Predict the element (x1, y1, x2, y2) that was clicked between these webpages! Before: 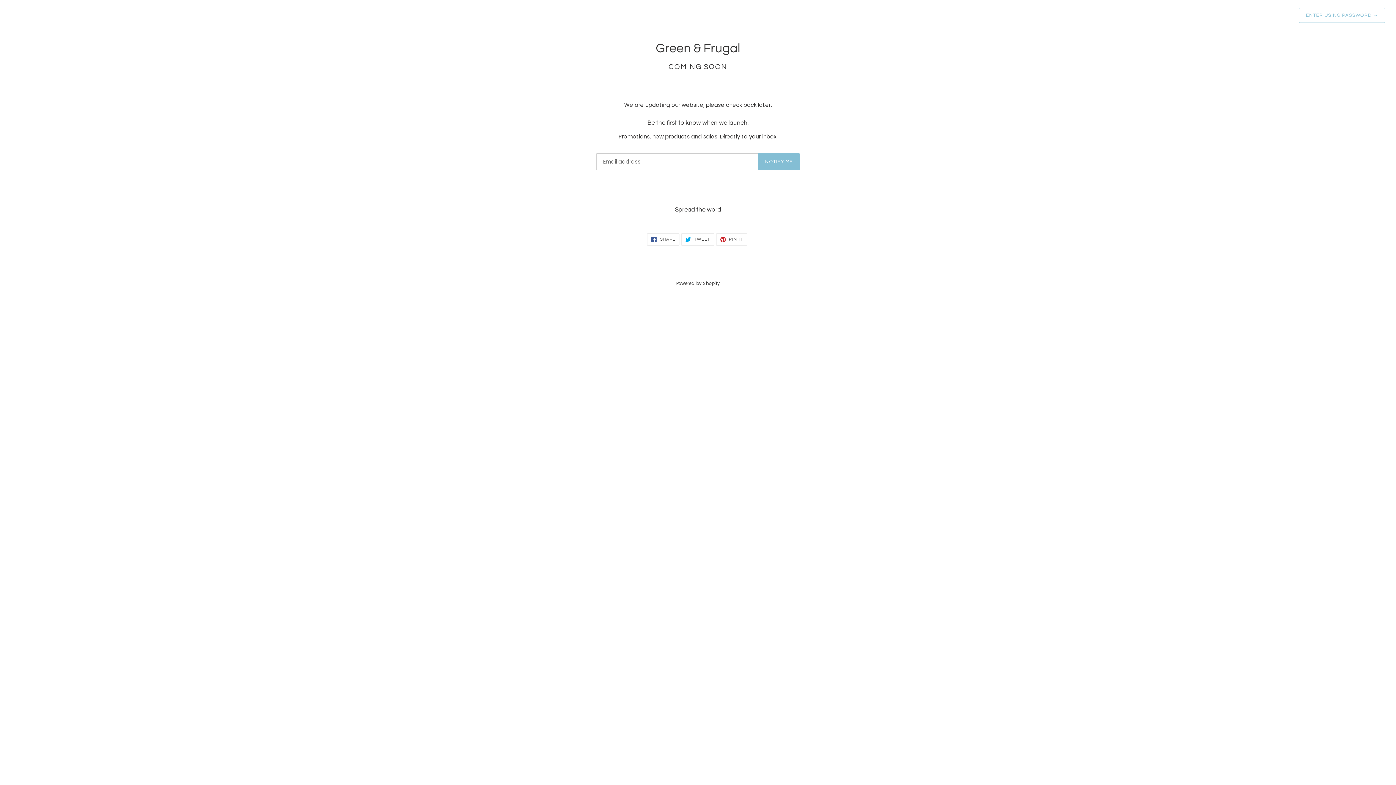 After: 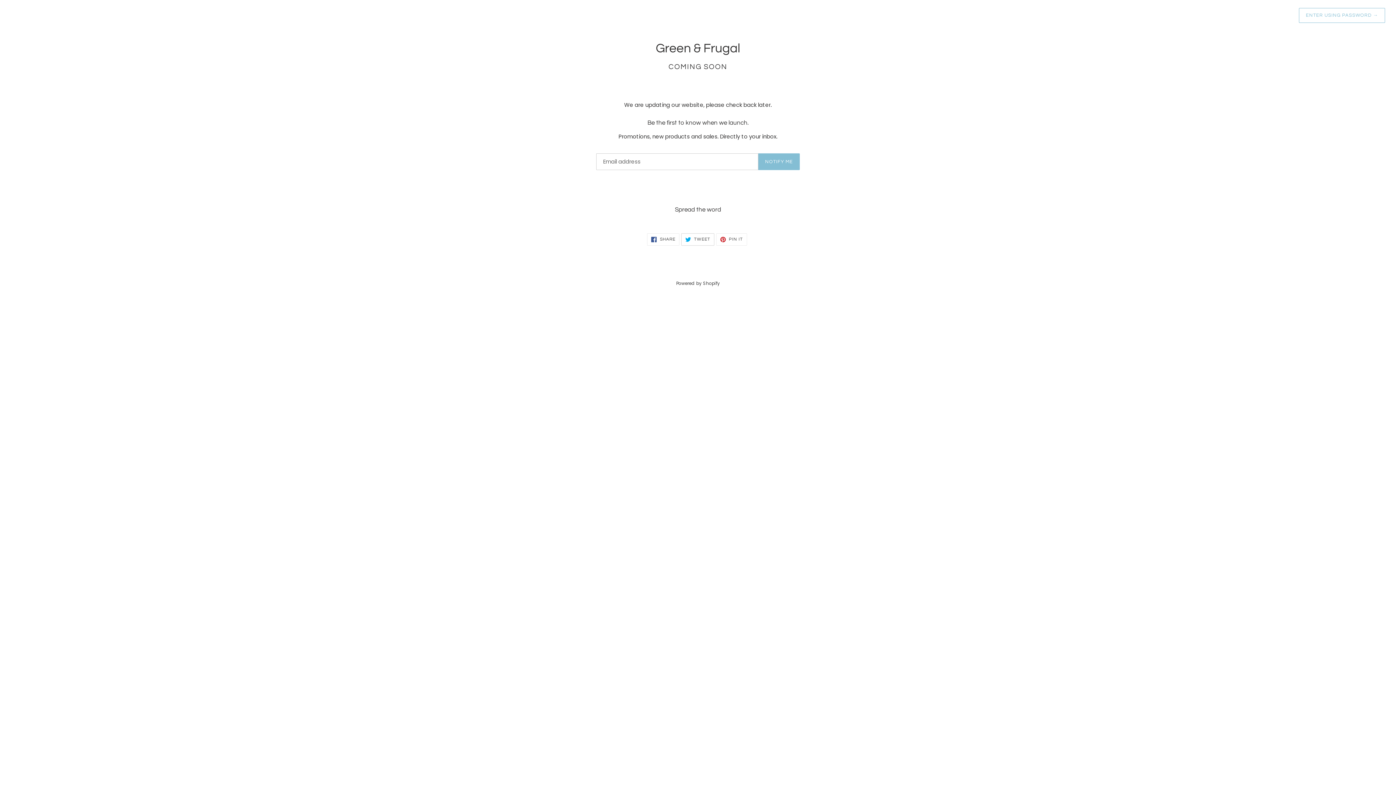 Action: label:  TWEET
TWEET ON TWITTER bbox: (681, 233, 714, 245)